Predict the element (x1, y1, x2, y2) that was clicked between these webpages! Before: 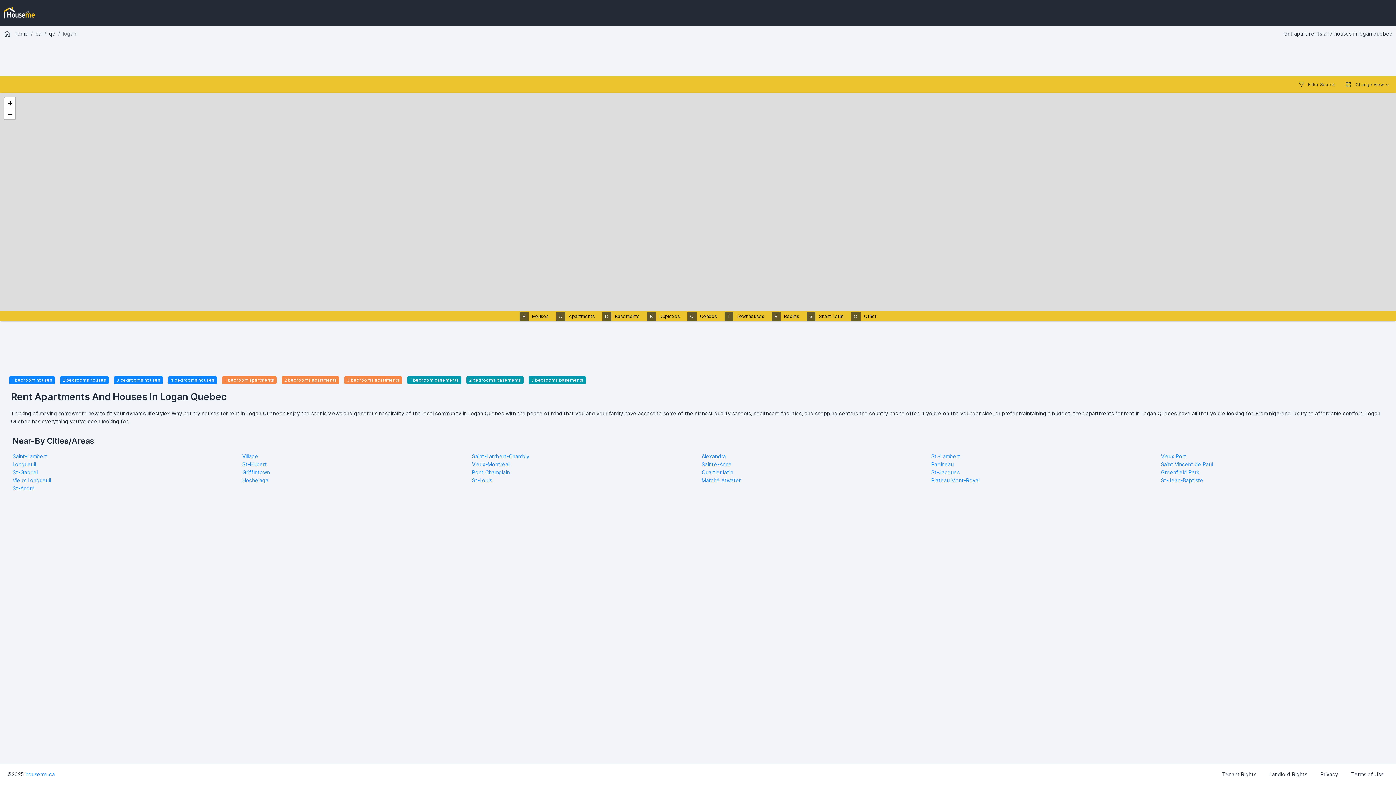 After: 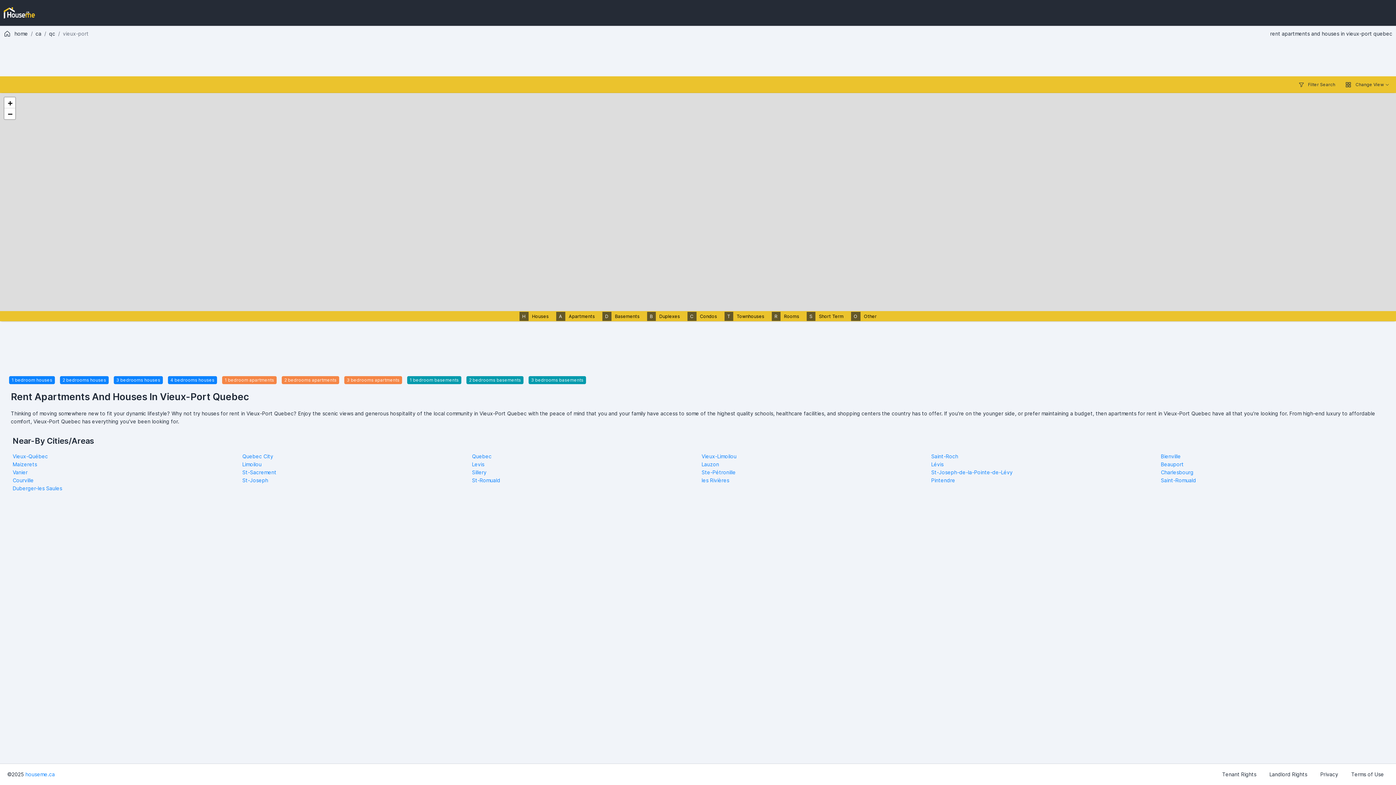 Action: label: Vieux Port bbox: (1161, 453, 1186, 459)